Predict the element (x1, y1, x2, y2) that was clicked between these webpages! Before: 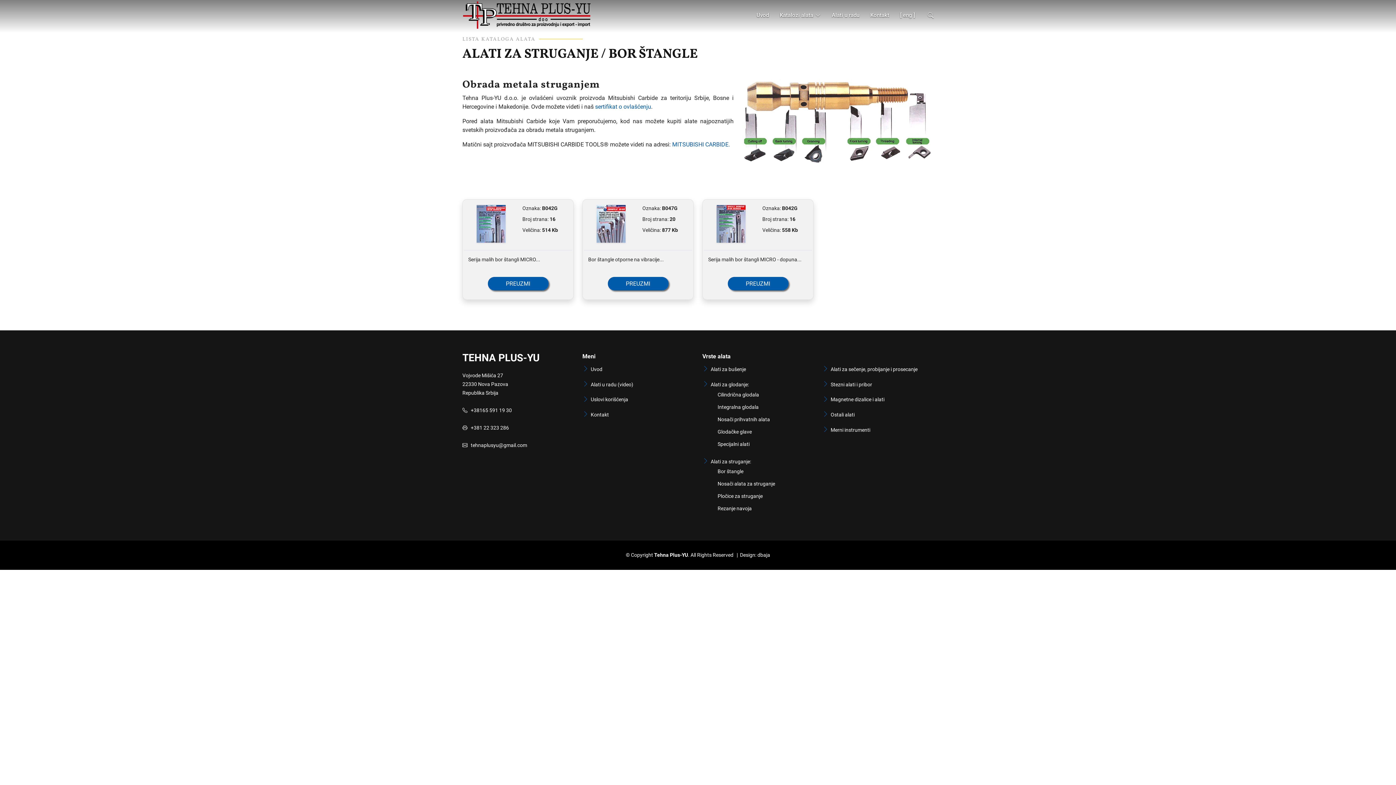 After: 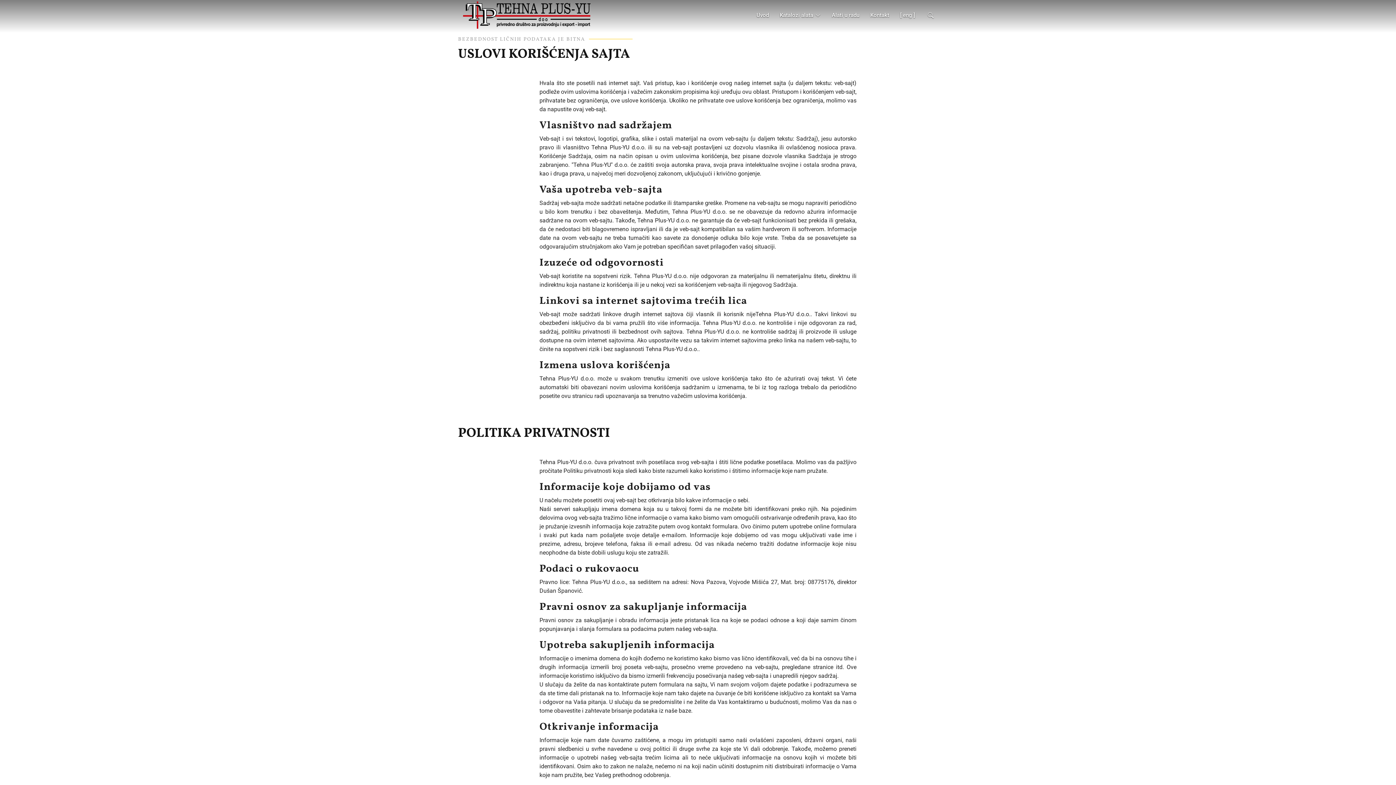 Action: bbox: (590, 397, 628, 402) label: Uslovi korišćenja